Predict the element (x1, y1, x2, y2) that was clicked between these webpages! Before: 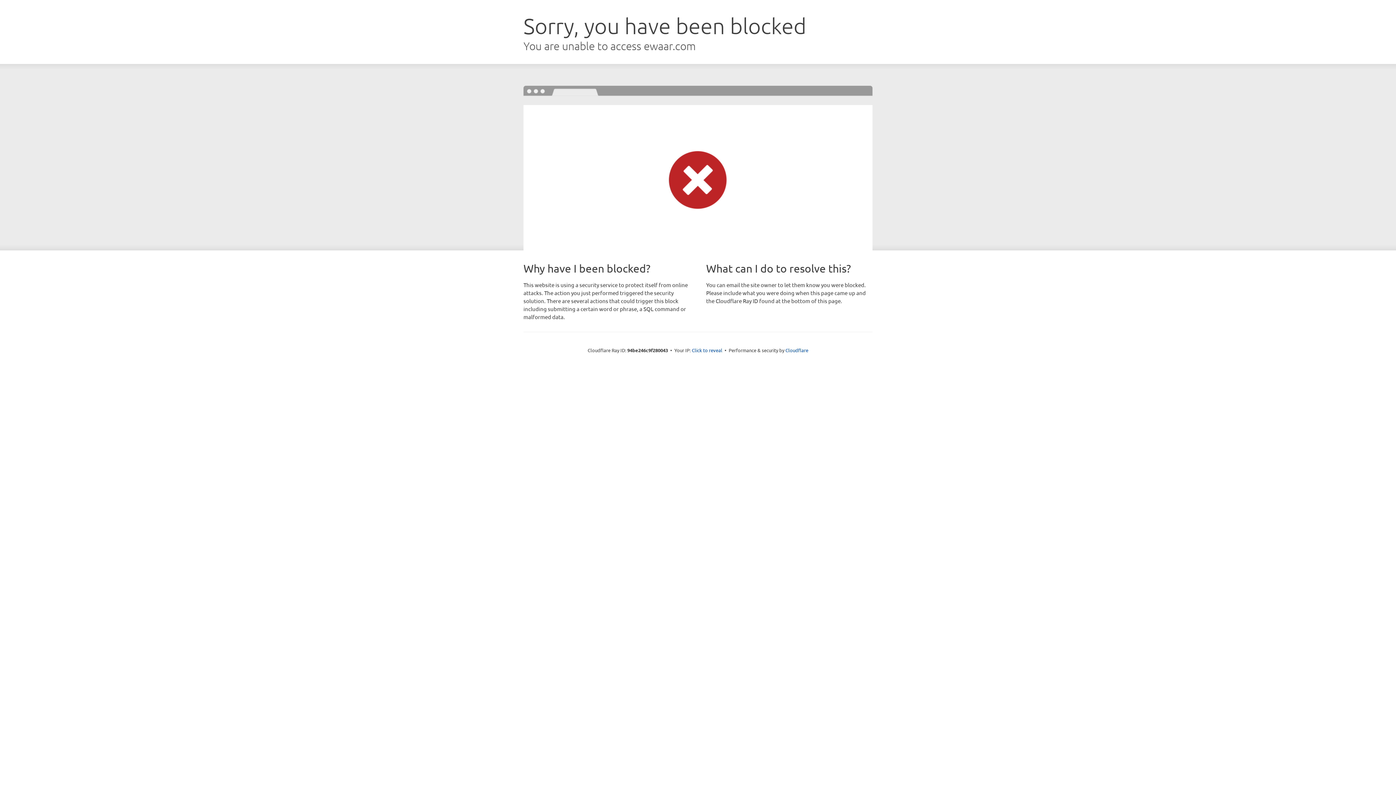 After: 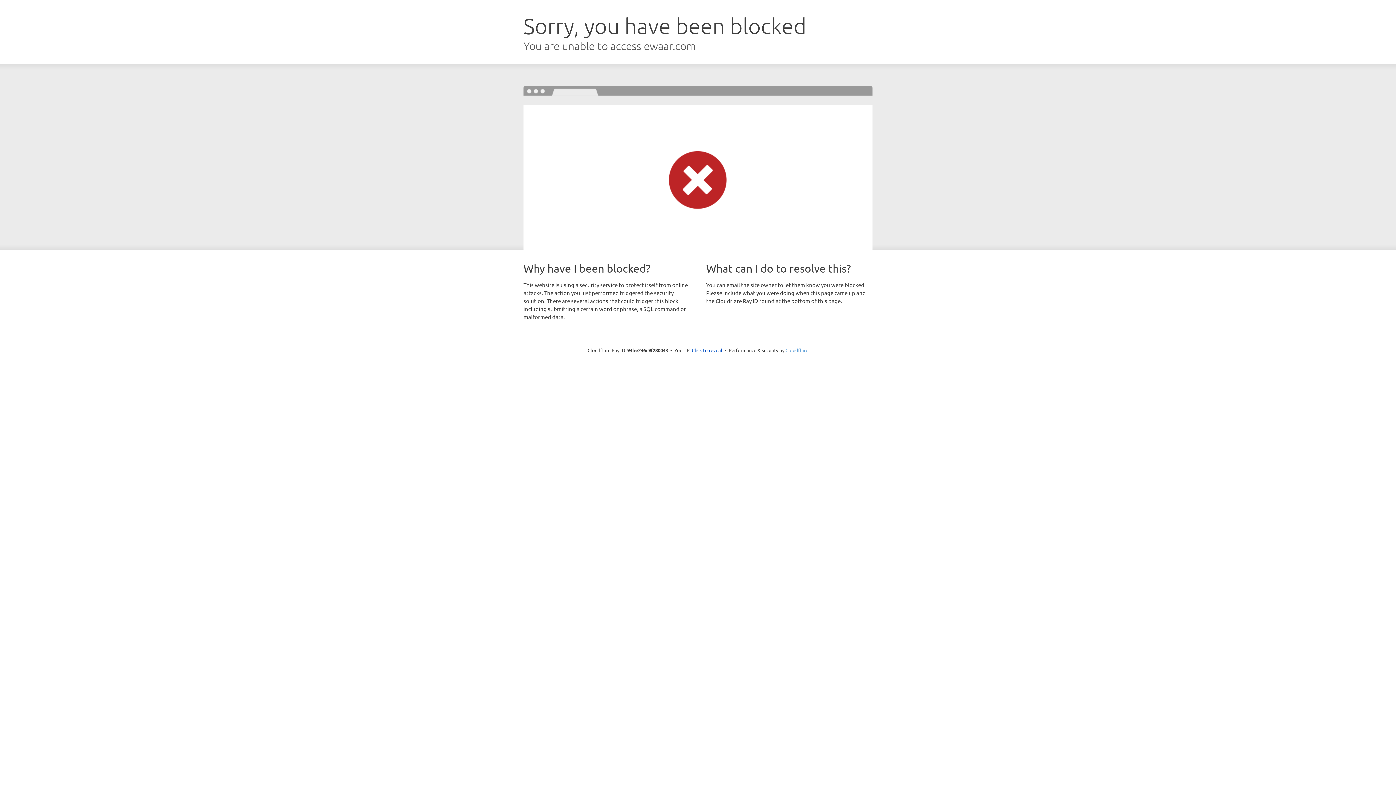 Action: label: Cloudflare bbox: (785, 347, 808, 353)